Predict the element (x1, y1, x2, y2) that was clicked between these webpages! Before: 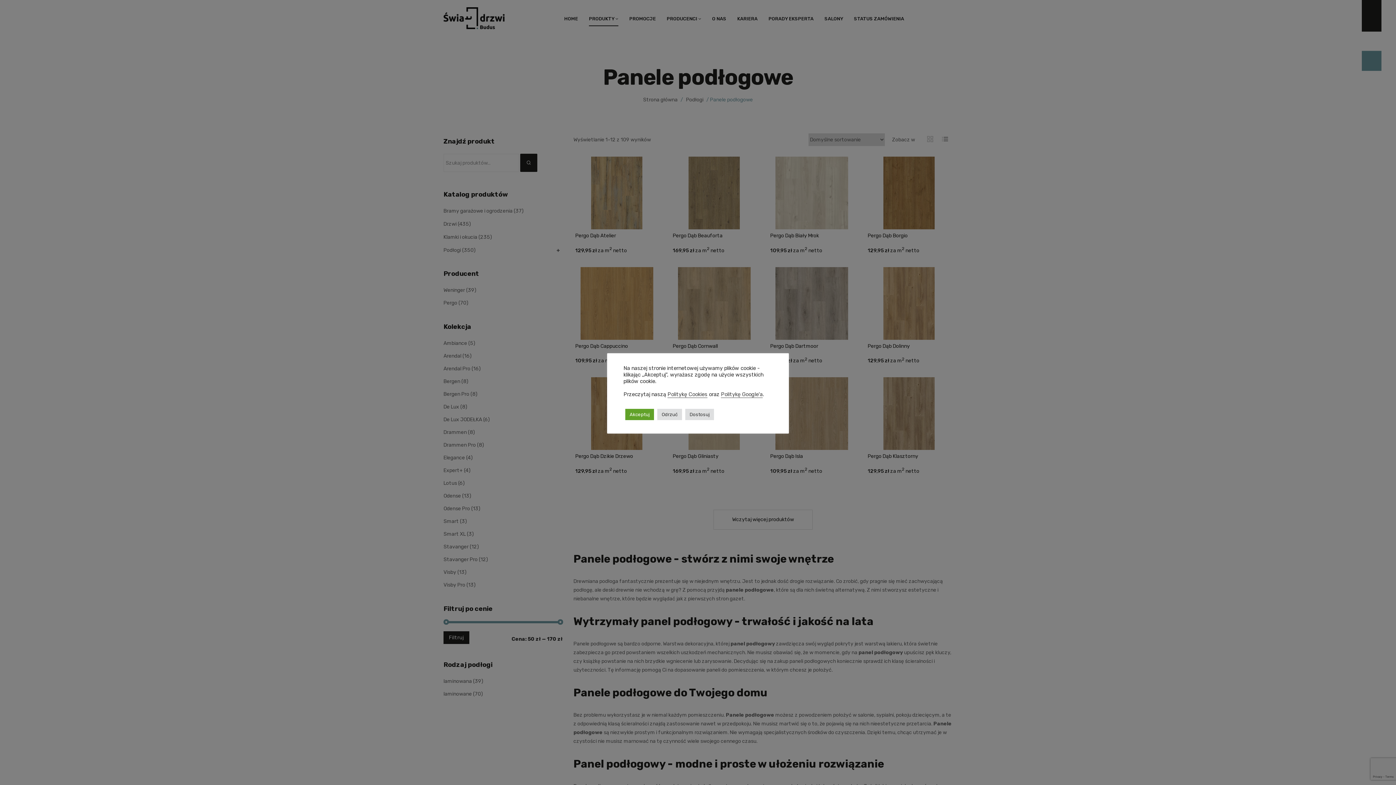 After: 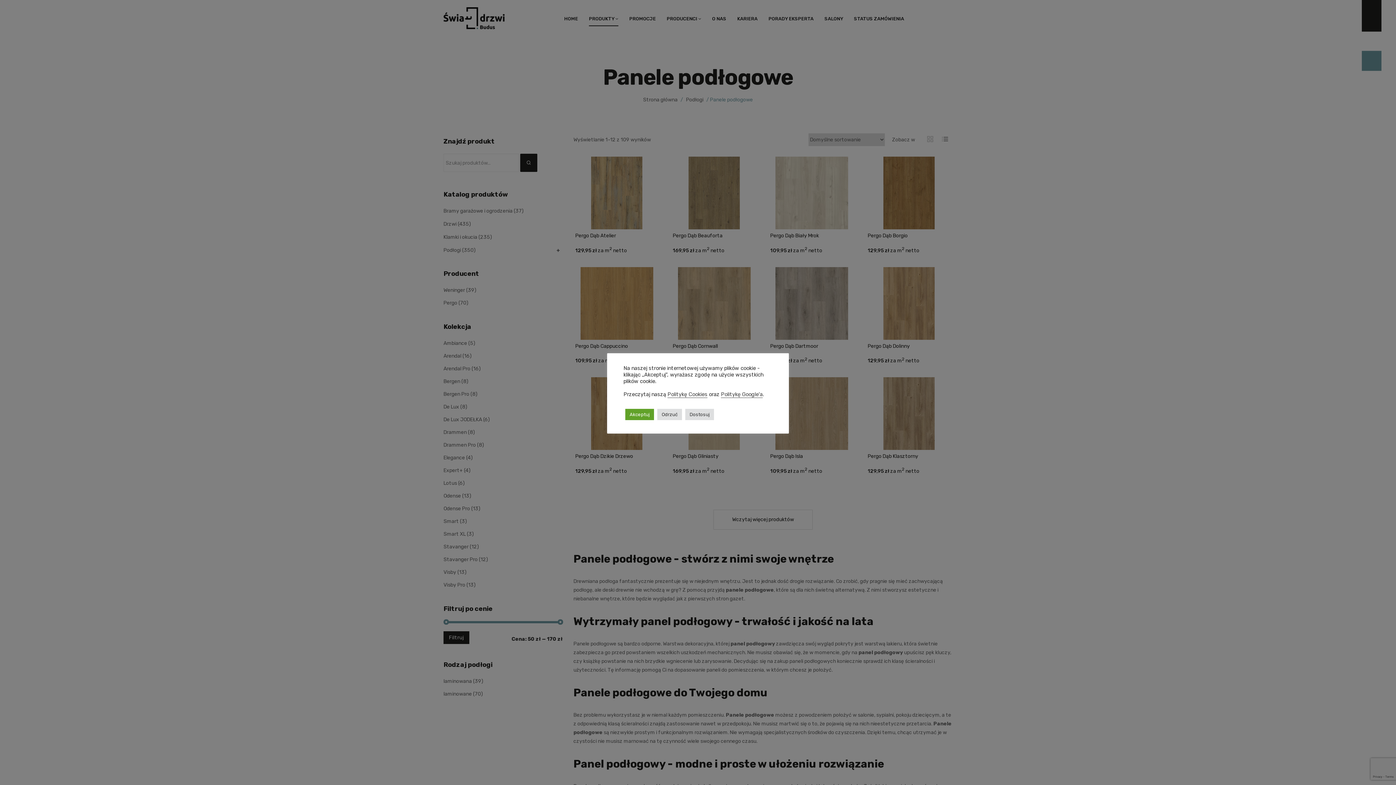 Action: label: Politykę Cookies bbox: (667, 391, 707, 397)